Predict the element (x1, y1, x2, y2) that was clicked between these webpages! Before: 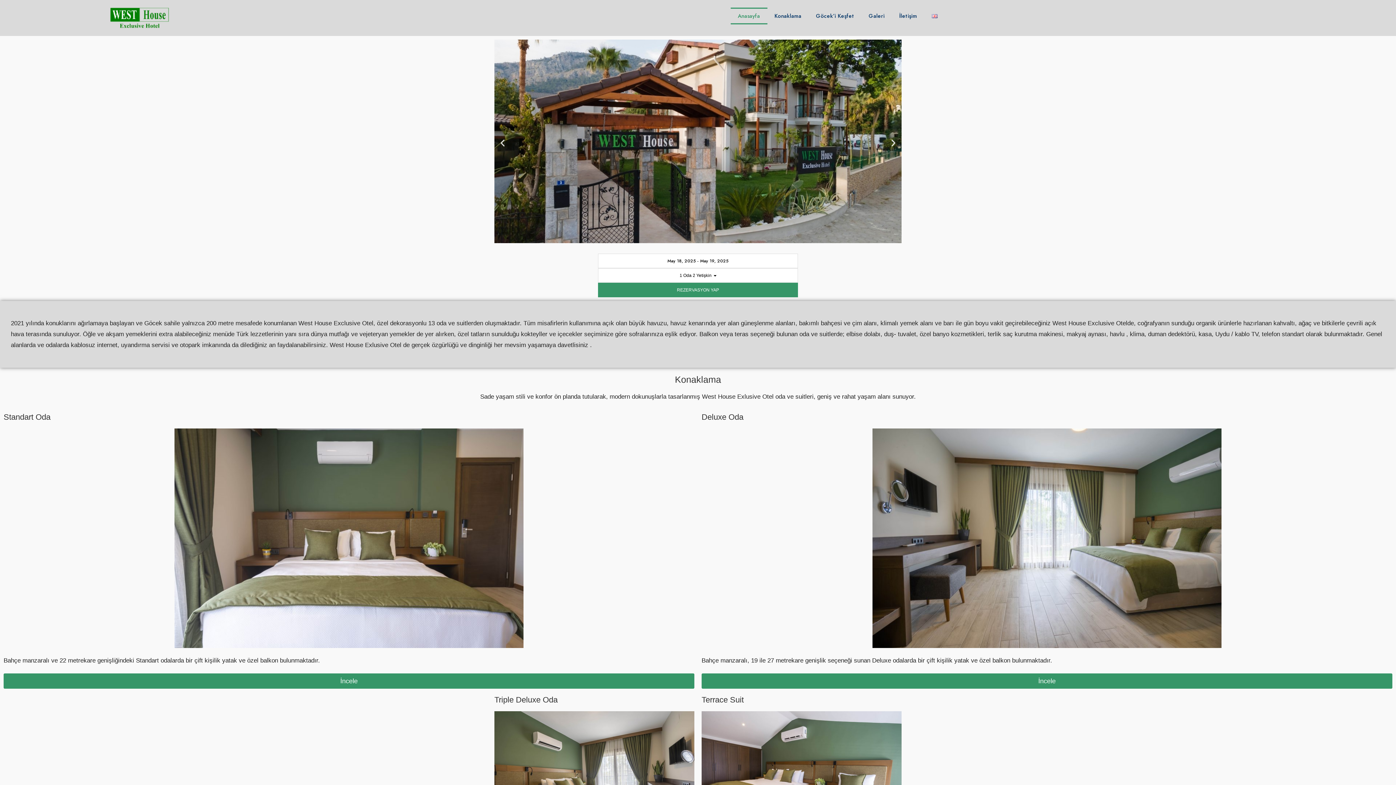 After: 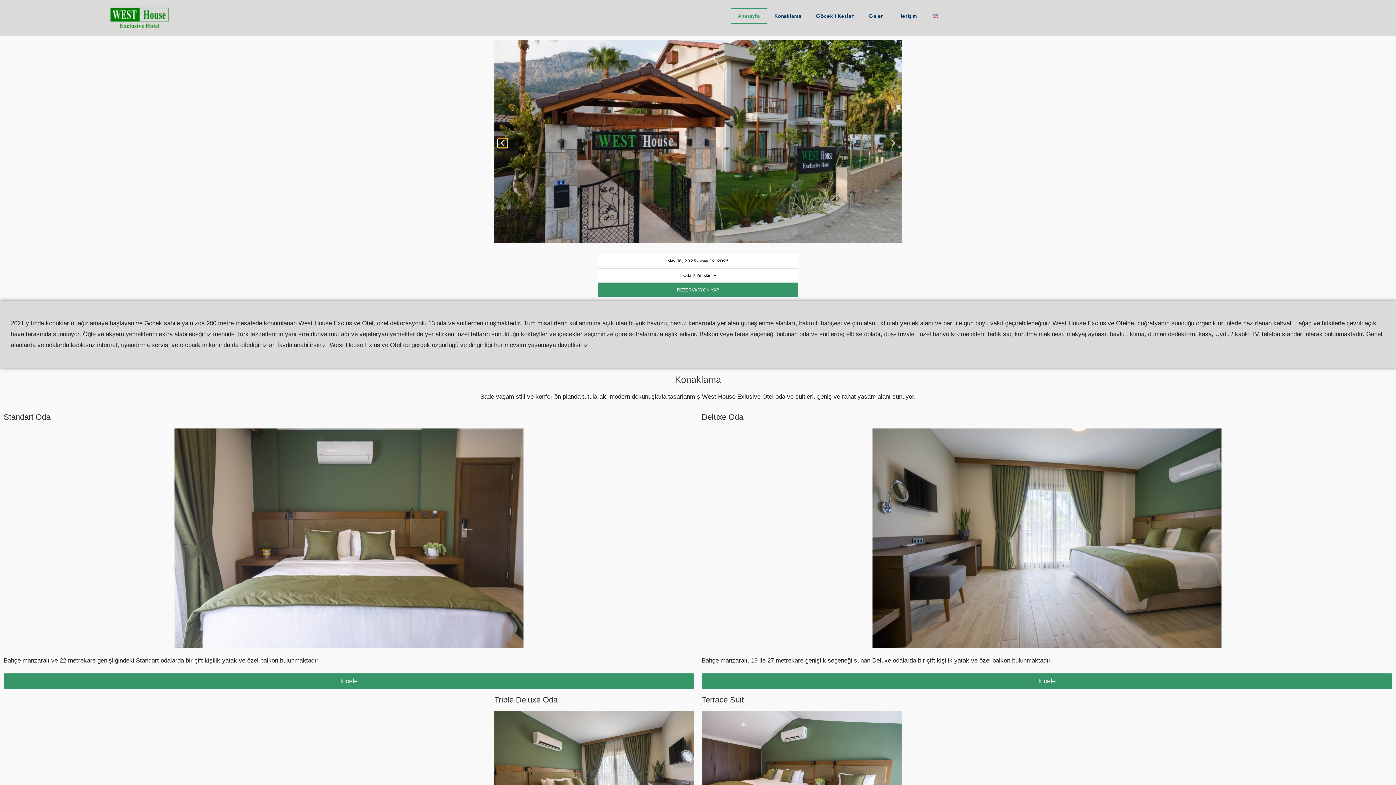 Action: bbox: (498, 138, 507, 147)